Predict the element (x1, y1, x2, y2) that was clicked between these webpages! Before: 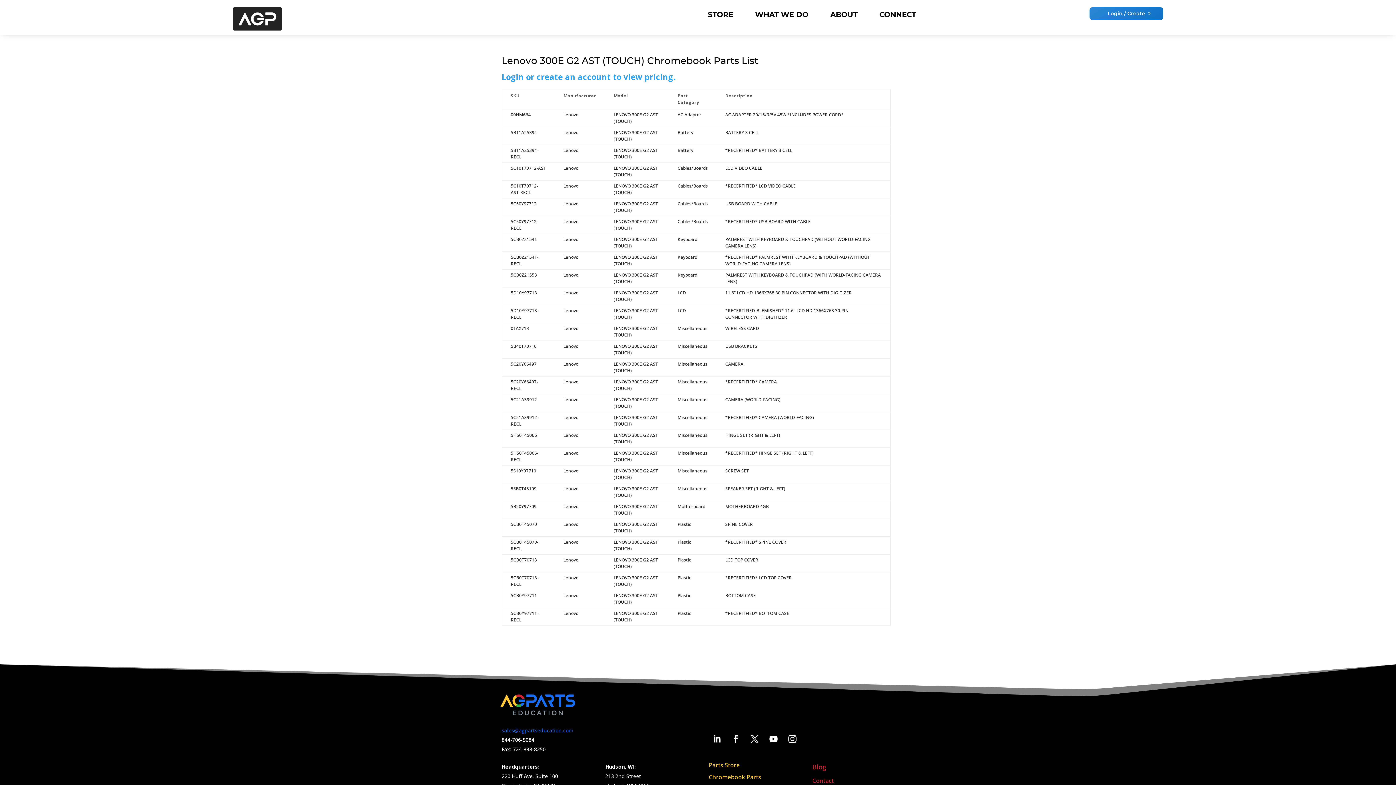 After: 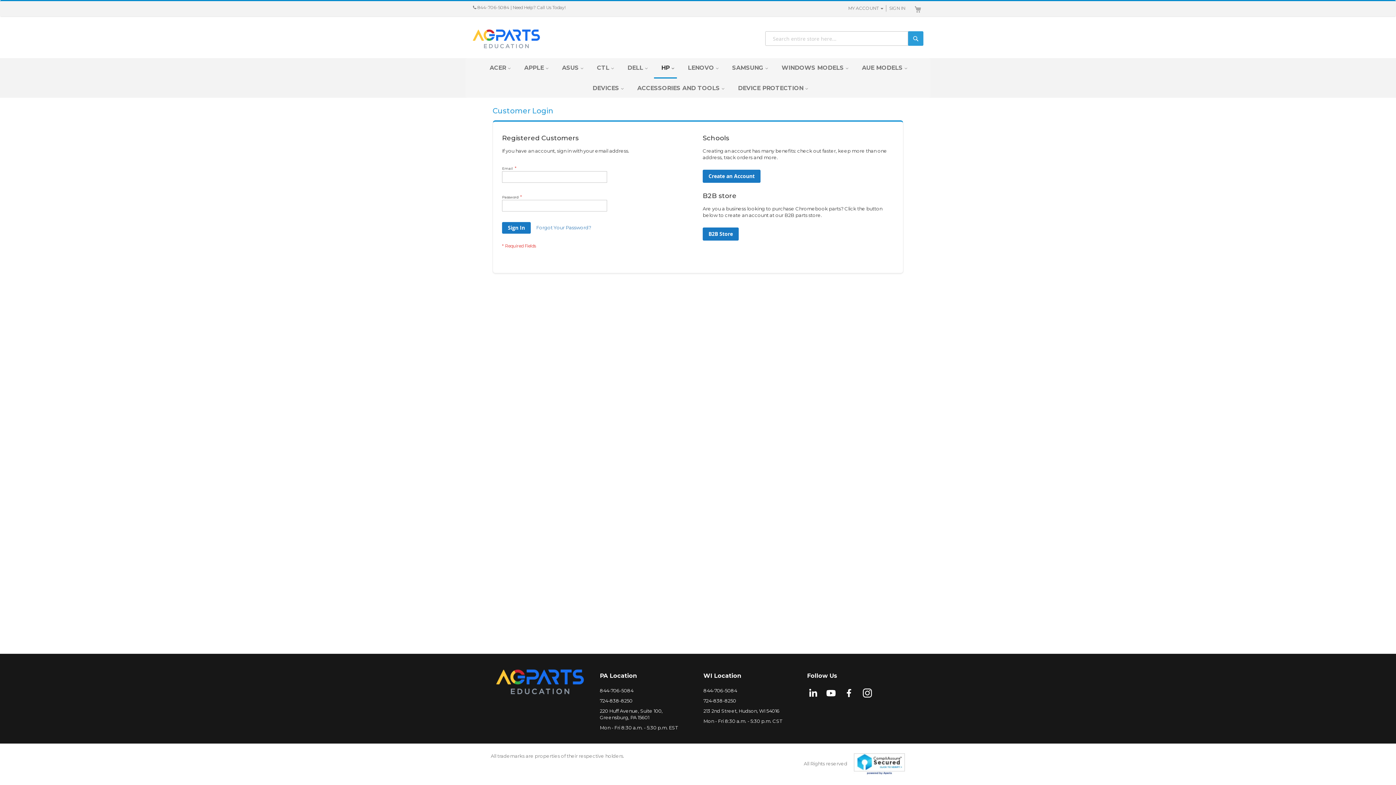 Action: label: Login or create an account to view pricing. bbox: (501, 71, 675, 82)